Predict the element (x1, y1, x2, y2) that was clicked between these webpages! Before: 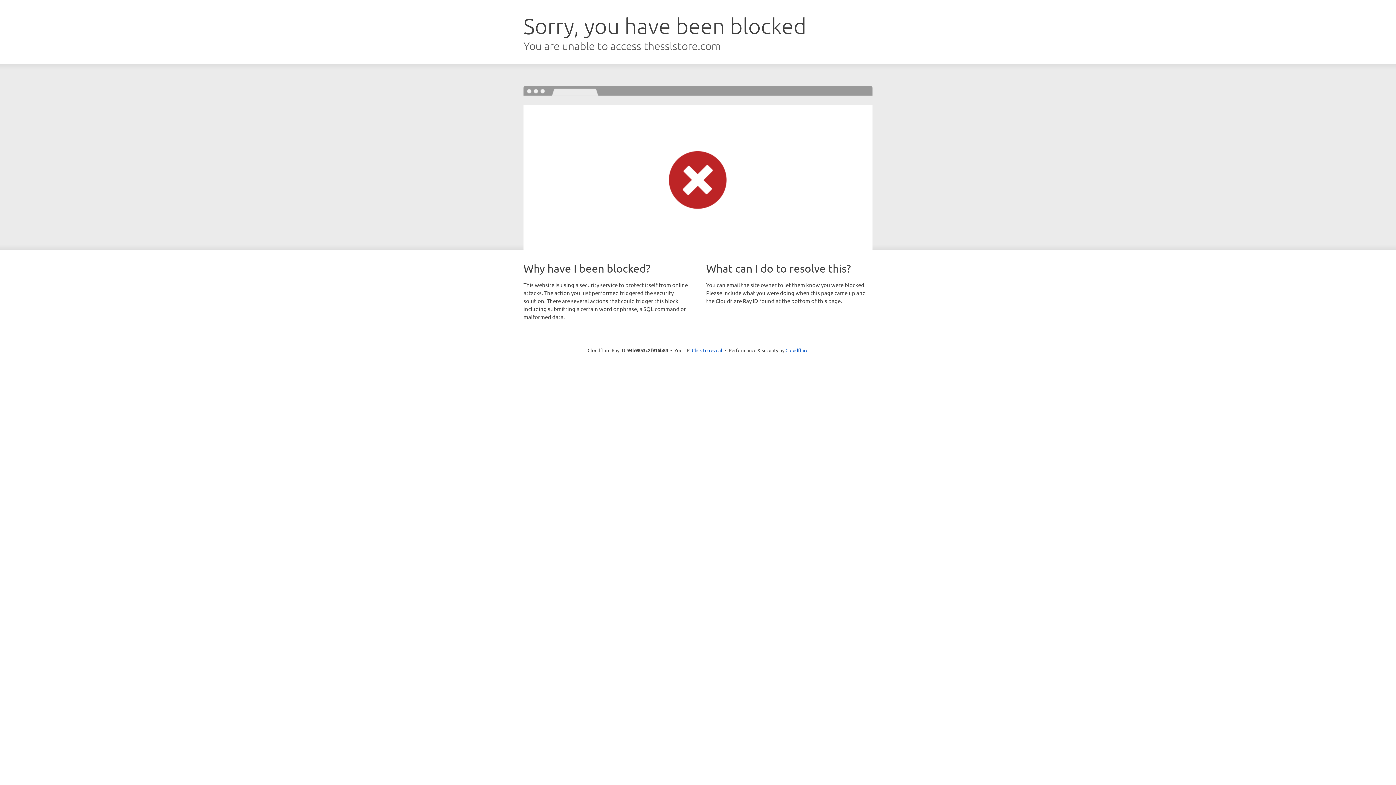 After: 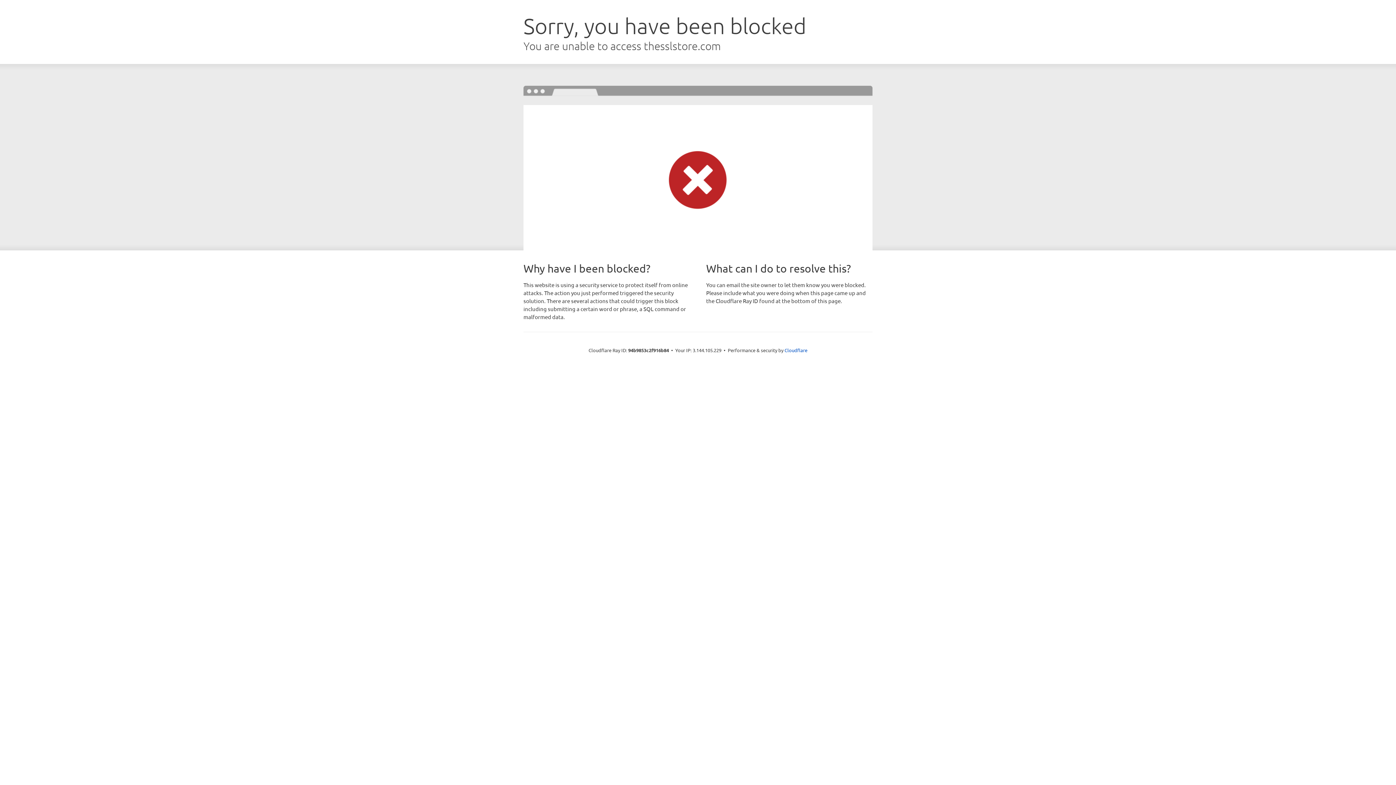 Action: label: Click to reveal bbox: (692, 346, 722, 353)